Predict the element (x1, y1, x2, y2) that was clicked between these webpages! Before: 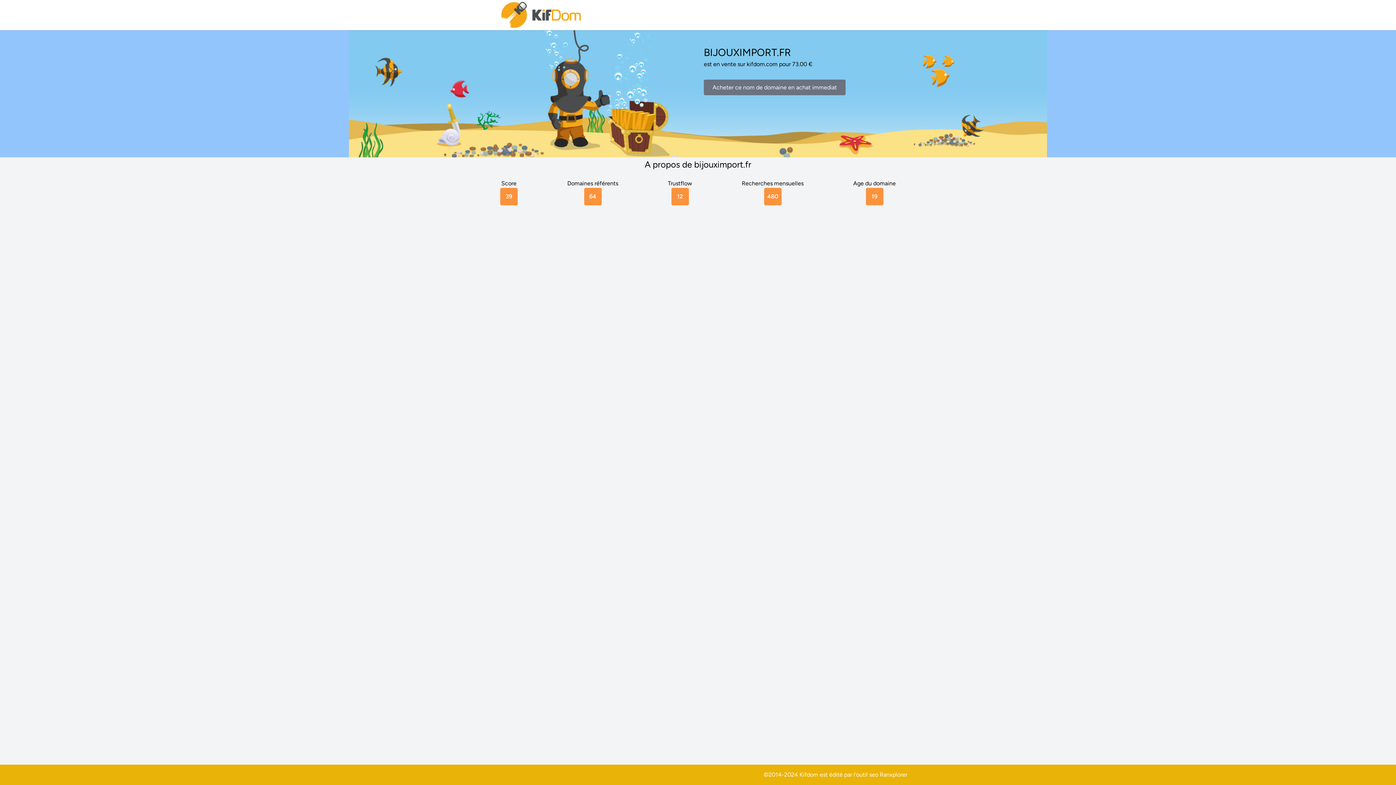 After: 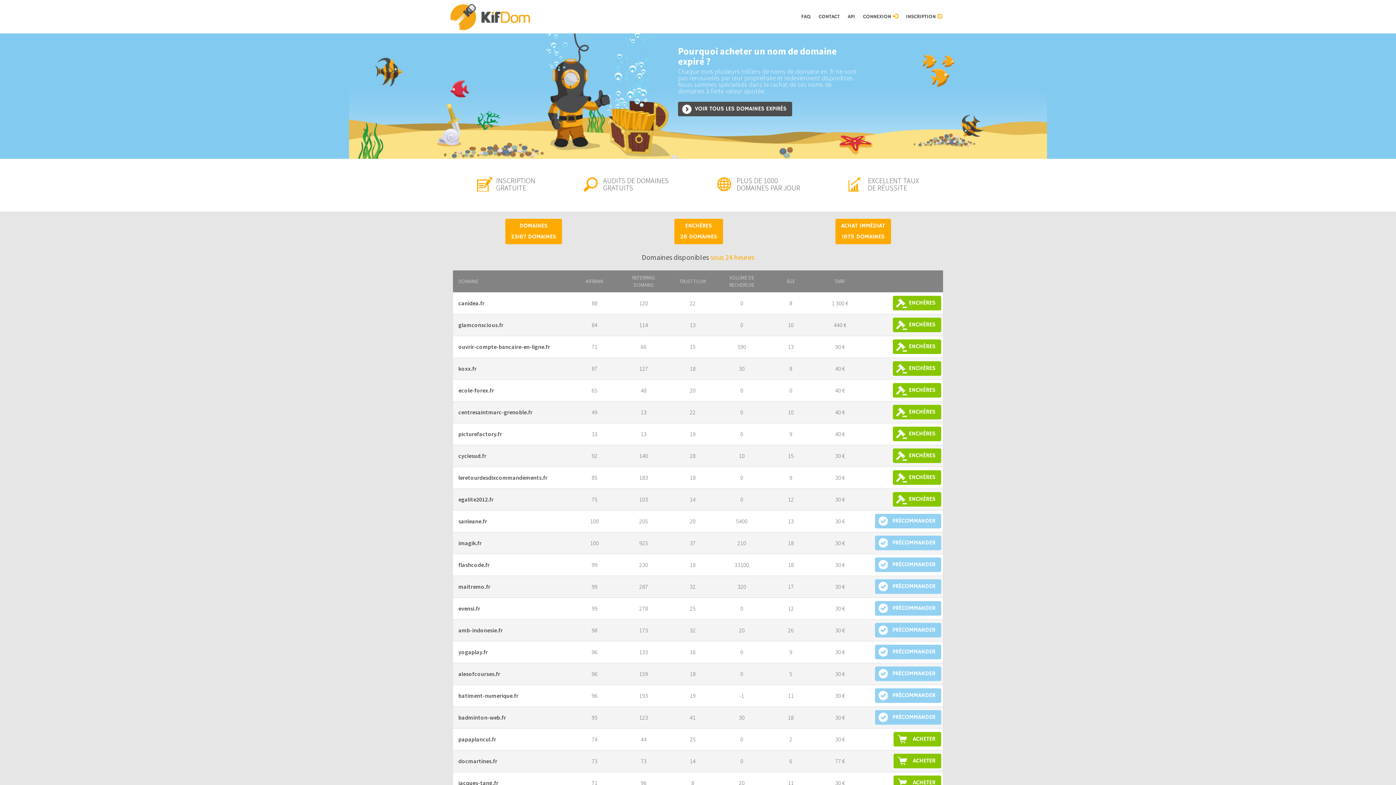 Action: bbox: (500, 0, 583, 30)